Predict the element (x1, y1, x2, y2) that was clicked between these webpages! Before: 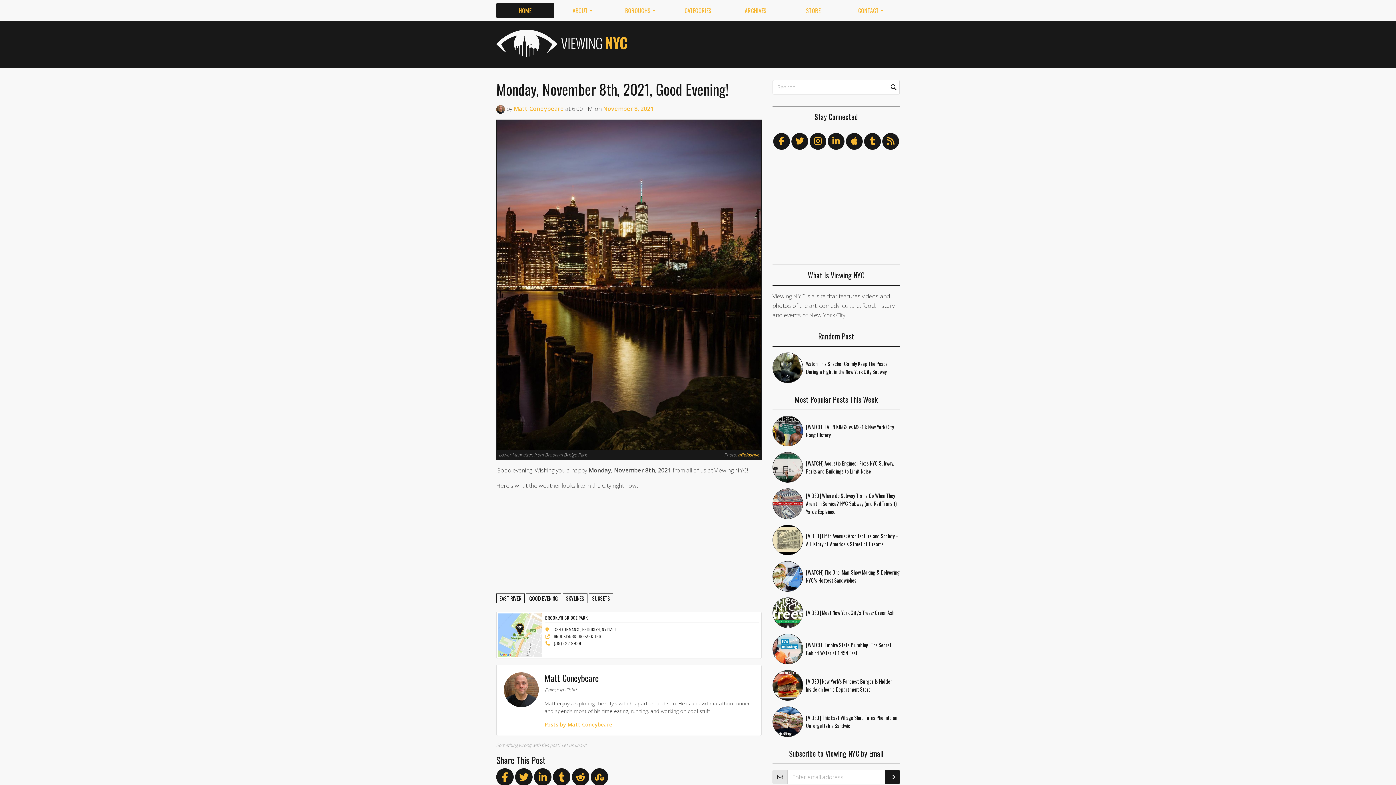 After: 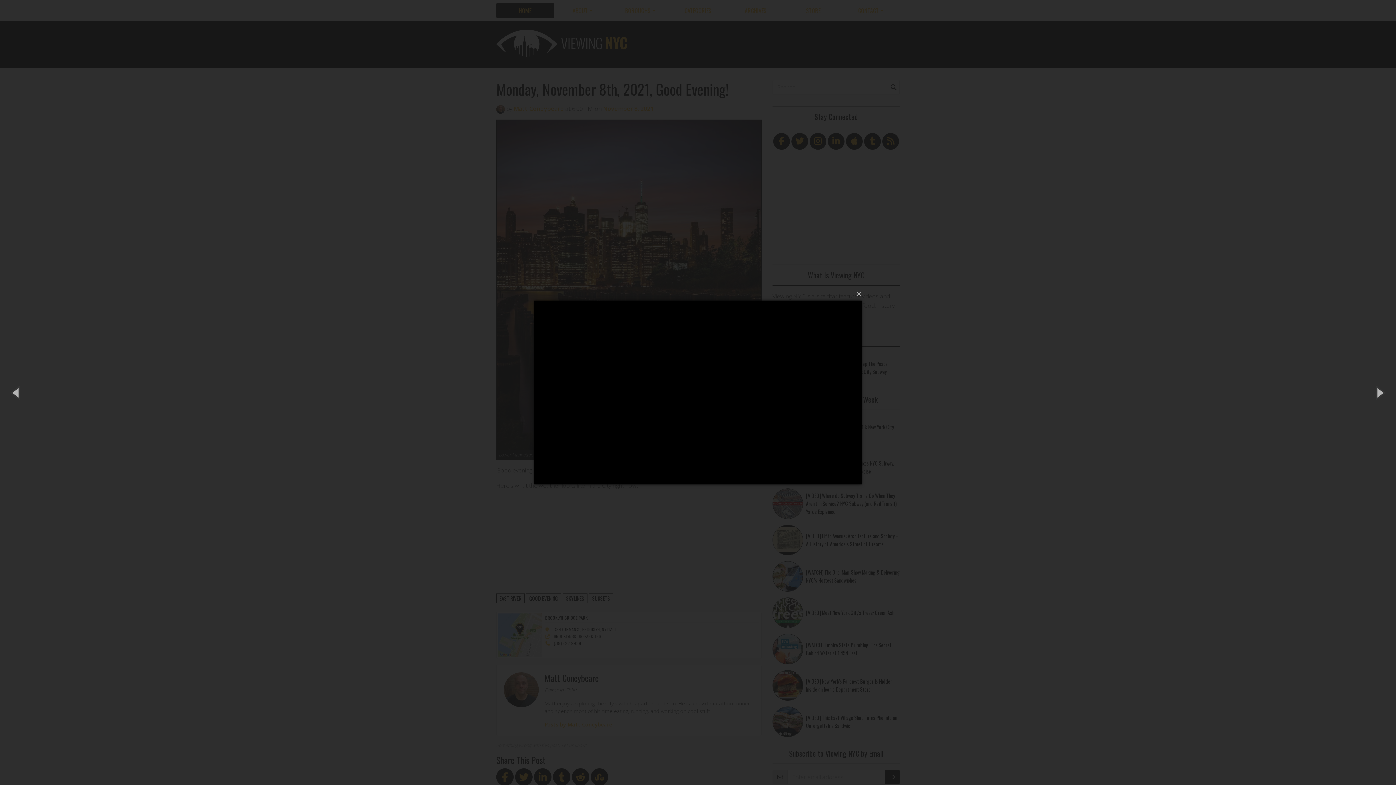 Action: bbox: (498, 631, 541, 639)